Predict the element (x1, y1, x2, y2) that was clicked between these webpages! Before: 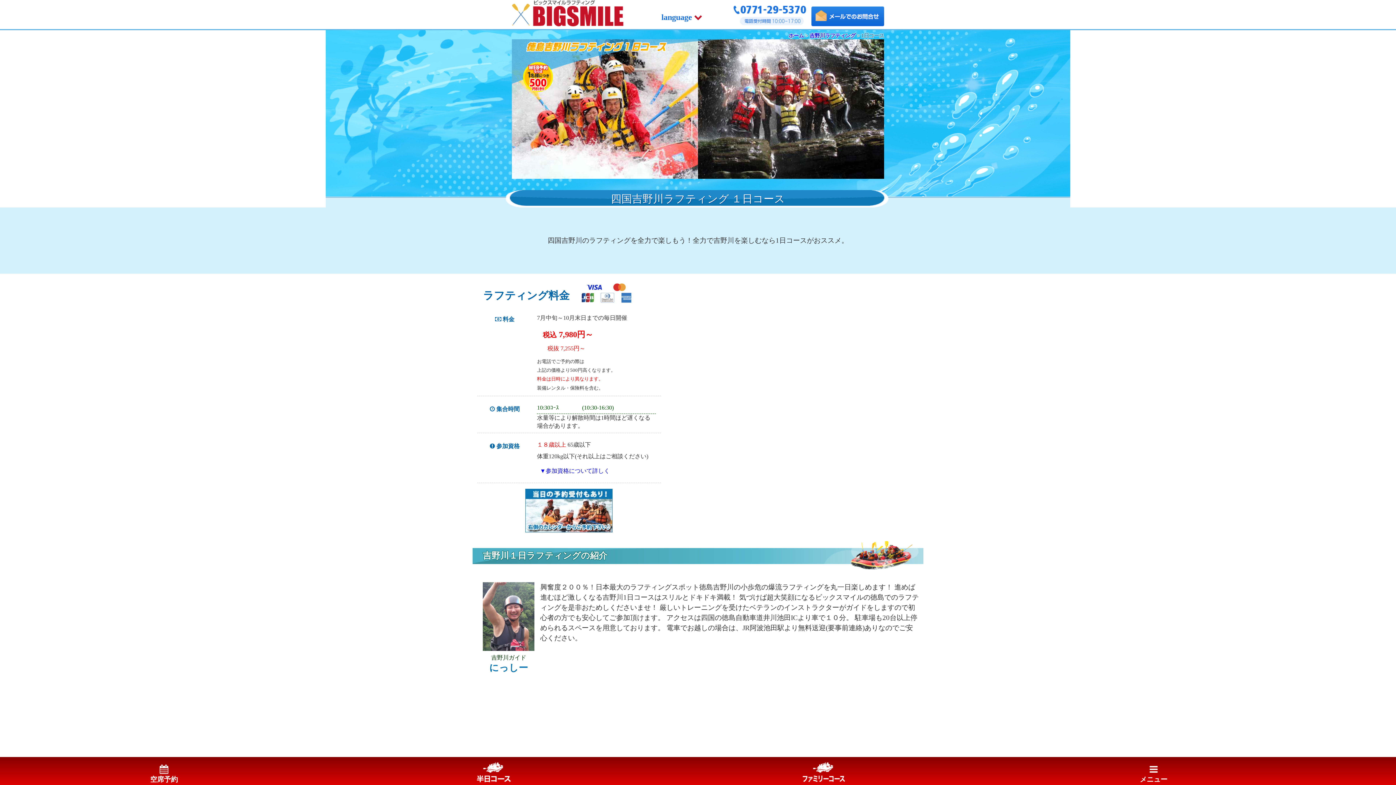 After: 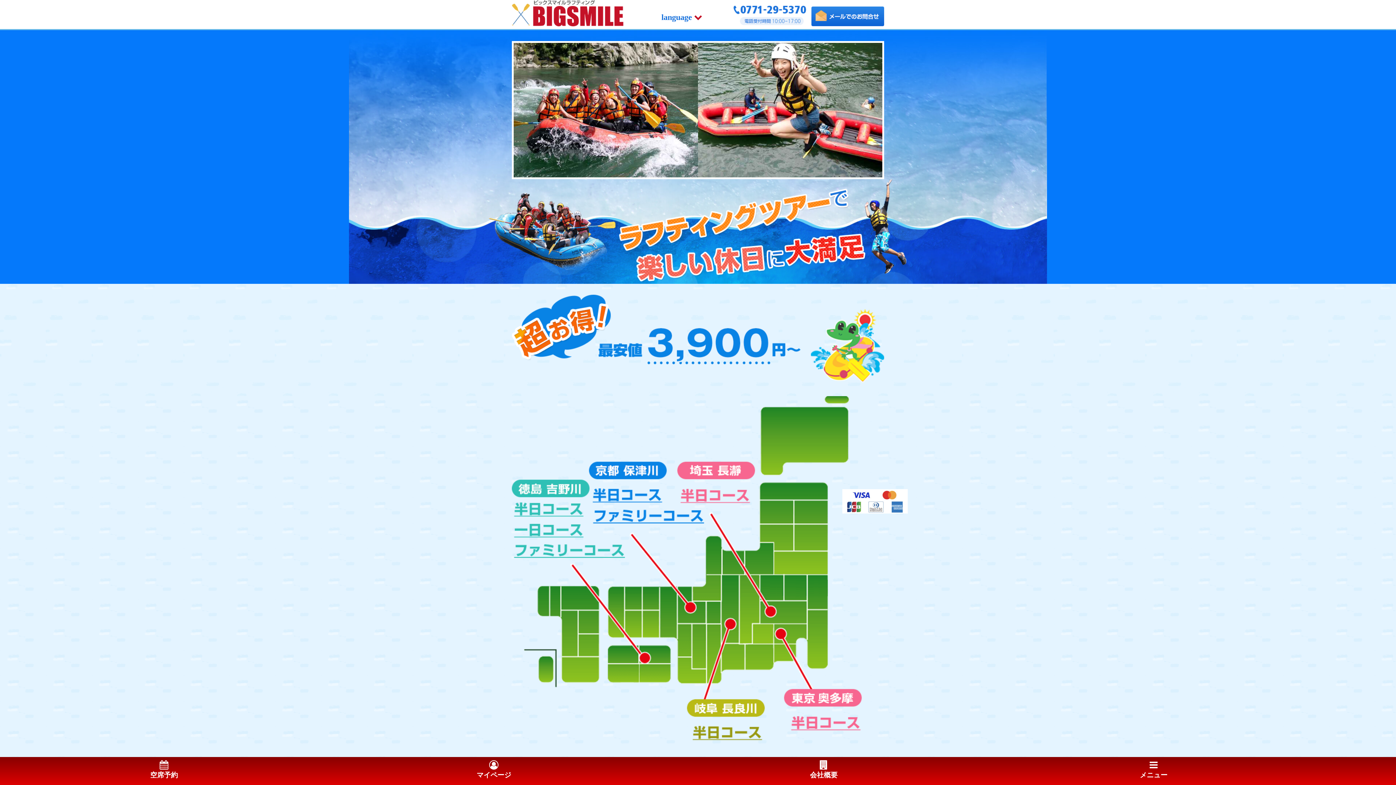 Action: bbox: (512, 0, 623, 29)